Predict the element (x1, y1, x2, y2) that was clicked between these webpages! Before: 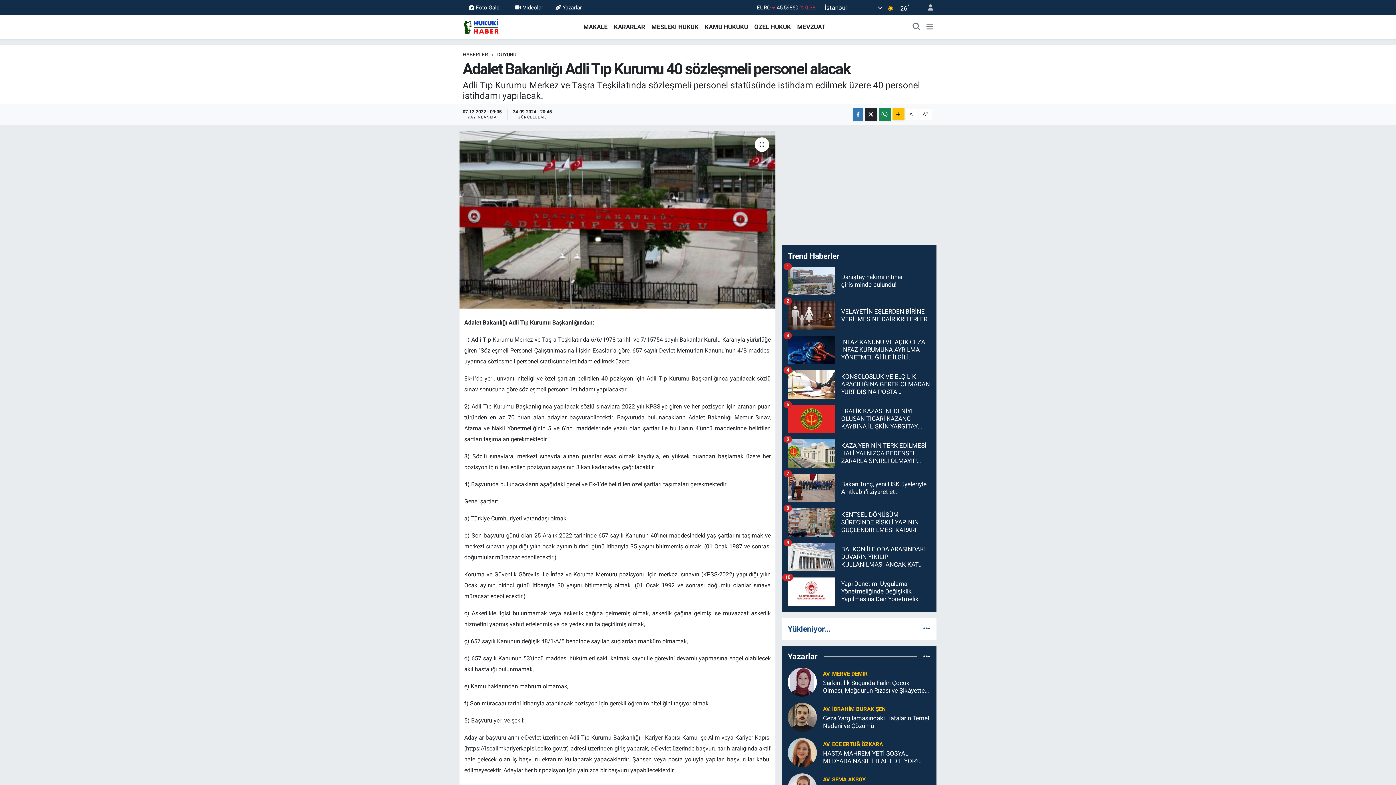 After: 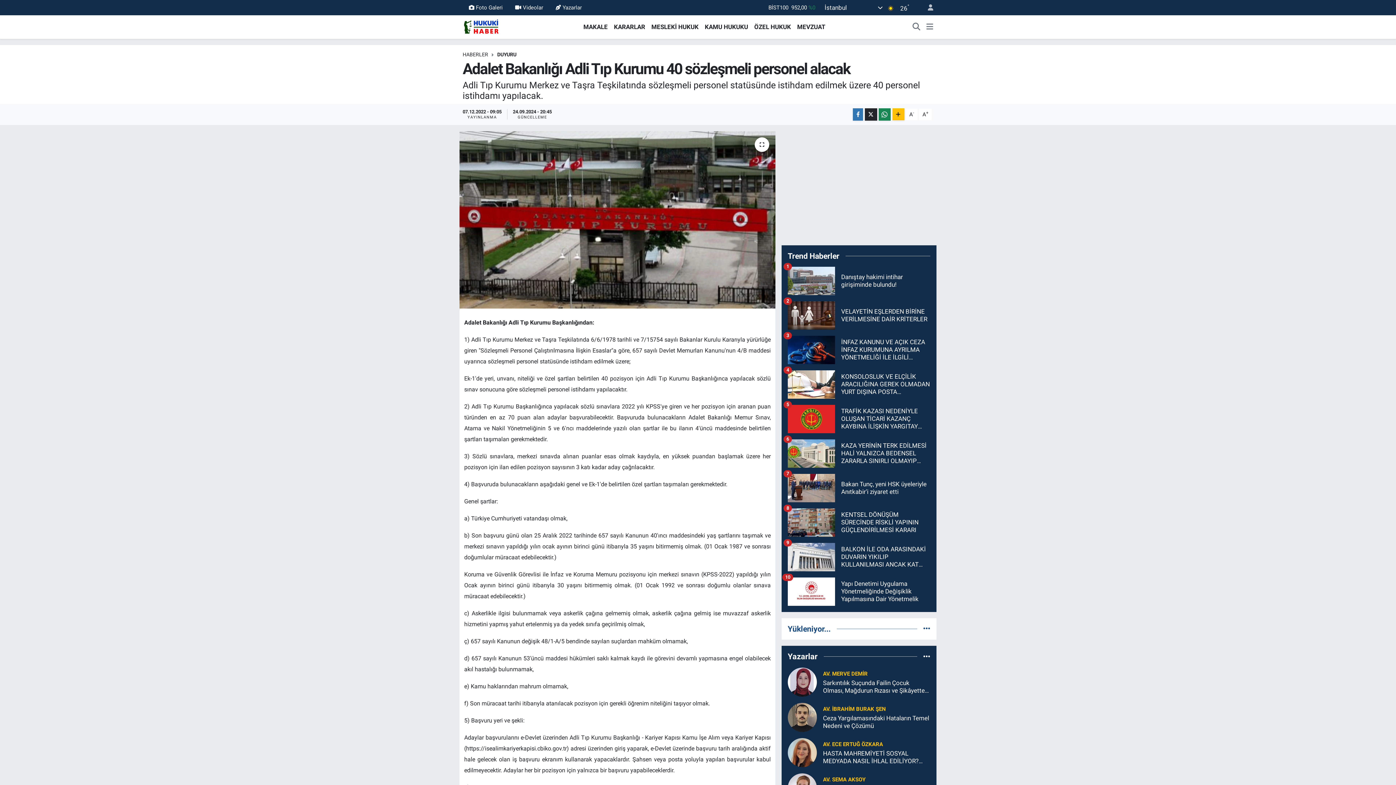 Action: bbox: (823, 706, 886, 712) label: AV. İBRAHİM BURAK ŞEN